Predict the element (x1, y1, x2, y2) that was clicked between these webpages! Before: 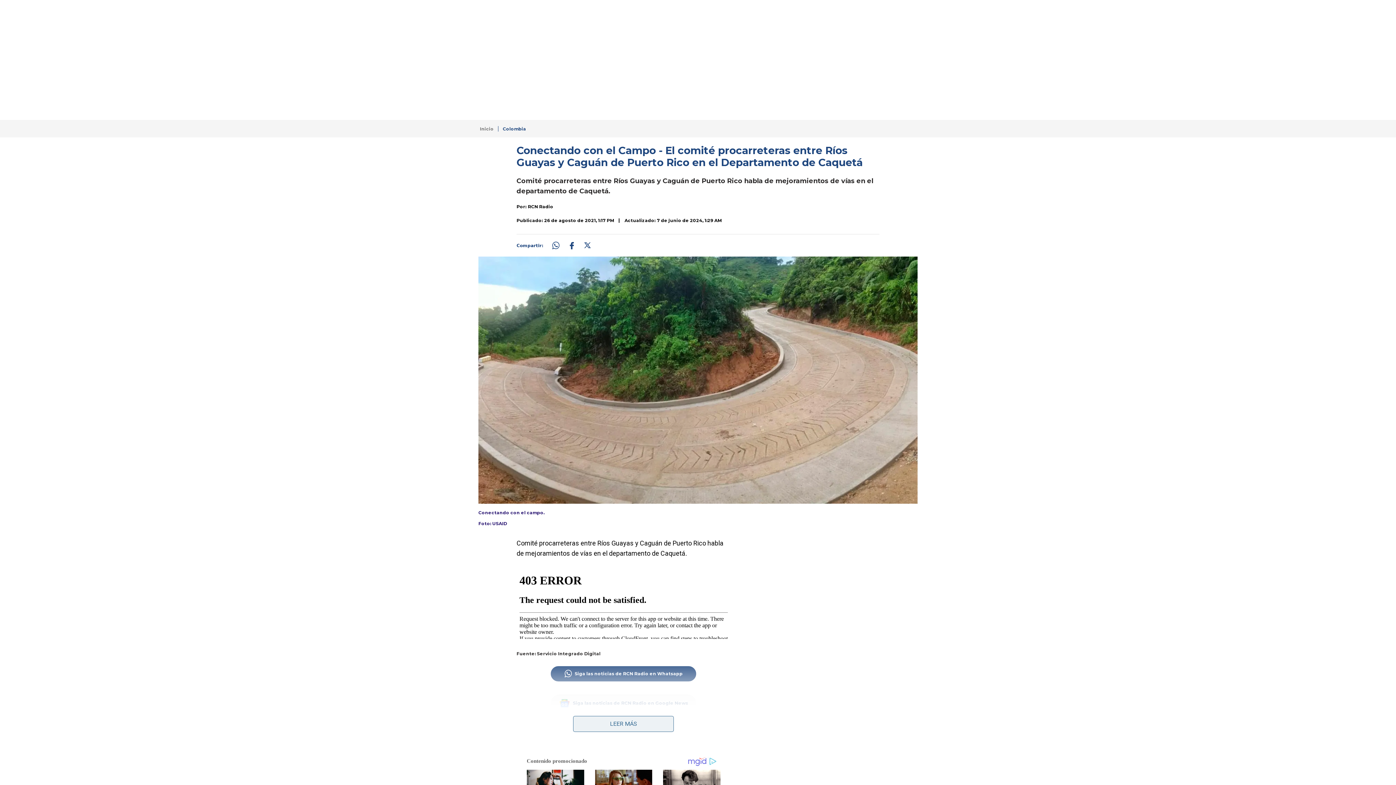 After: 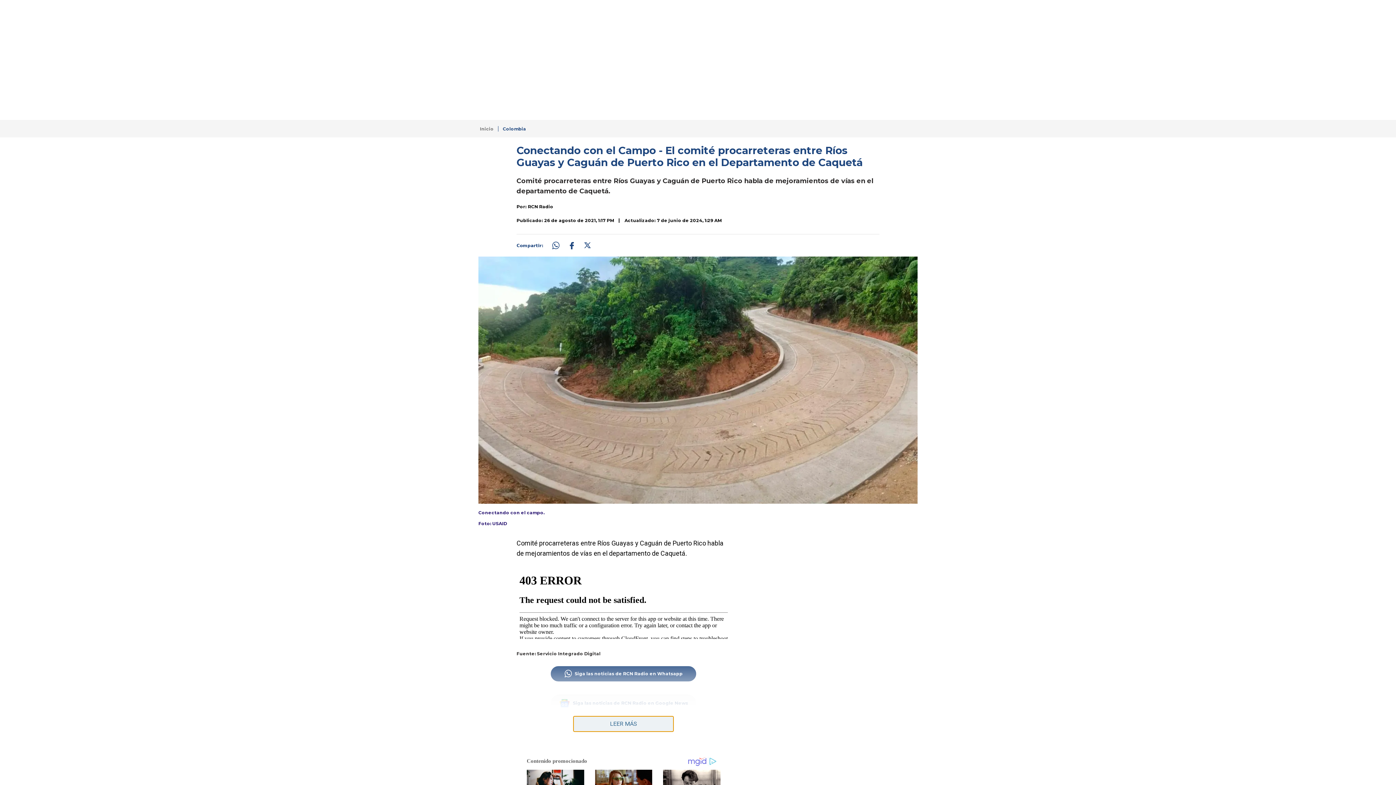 Action: label: LEER MÁS bbox: (573, 716, 674, 732)